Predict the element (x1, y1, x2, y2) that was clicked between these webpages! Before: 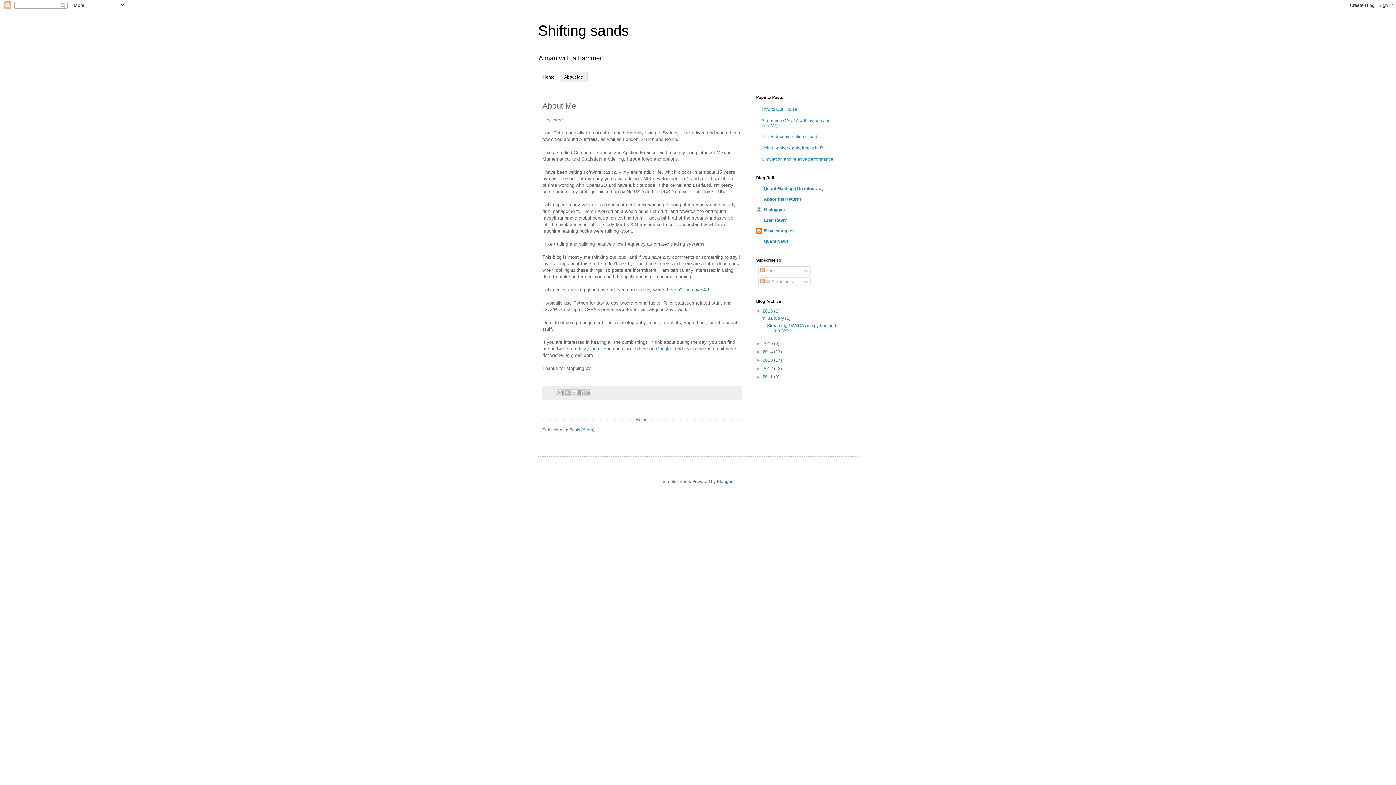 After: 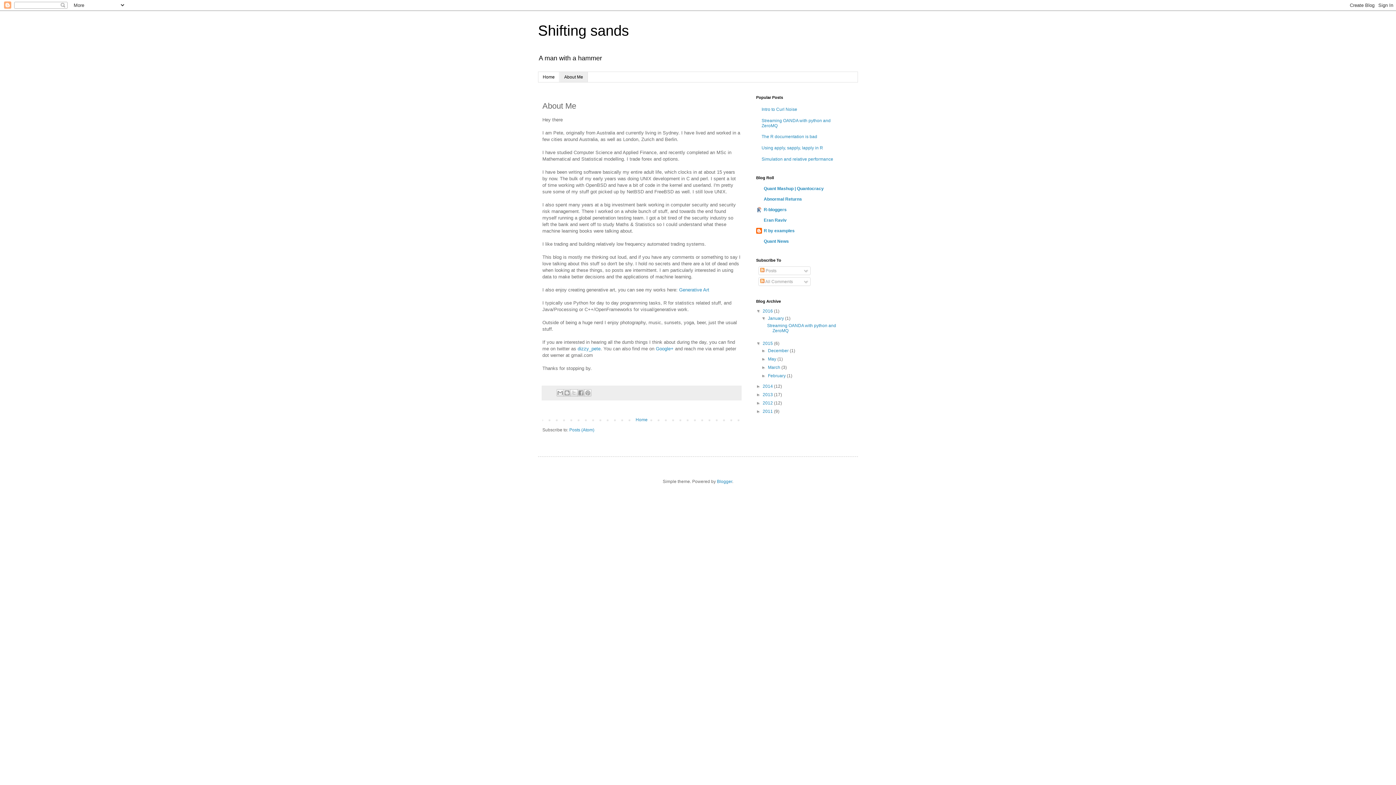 Action: bbox: (756, 341, 762, 346) label: ►  